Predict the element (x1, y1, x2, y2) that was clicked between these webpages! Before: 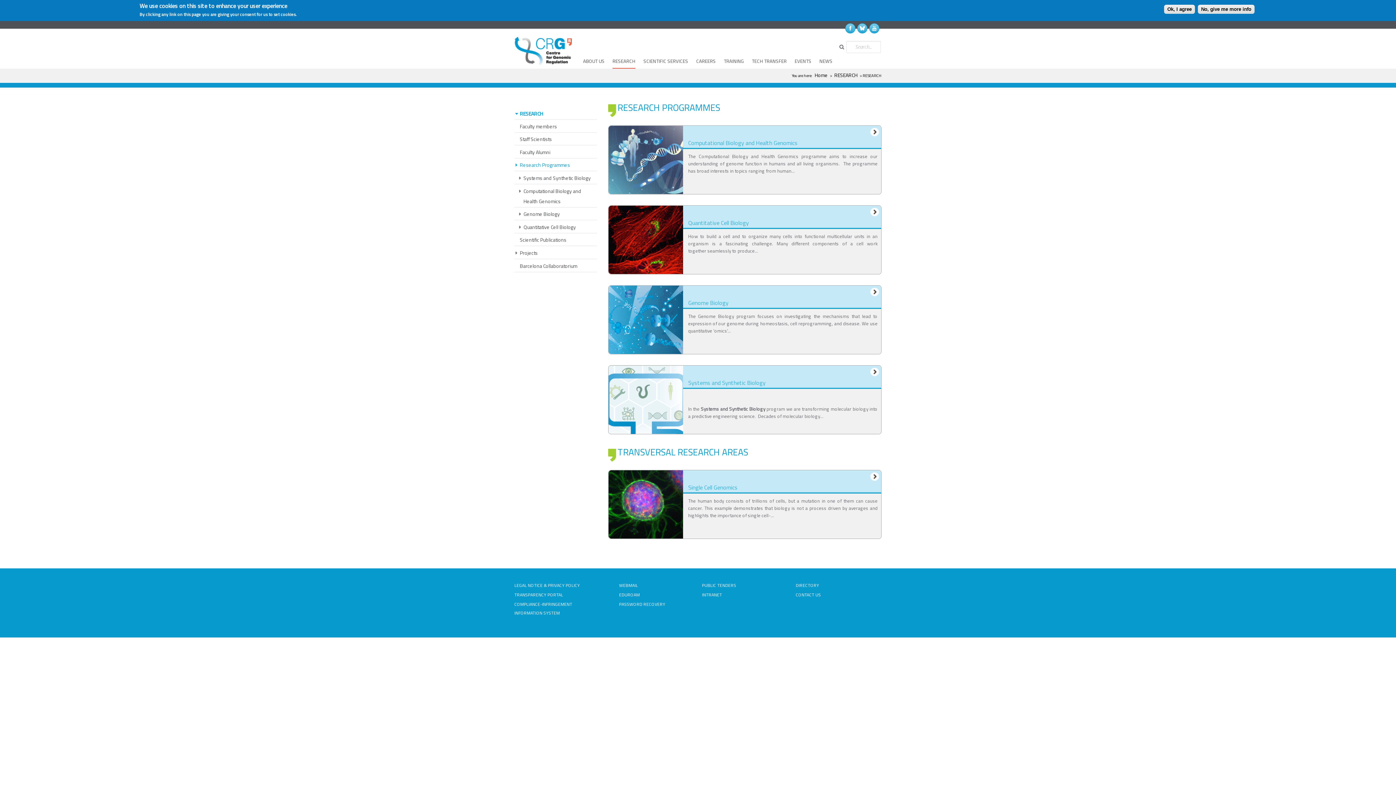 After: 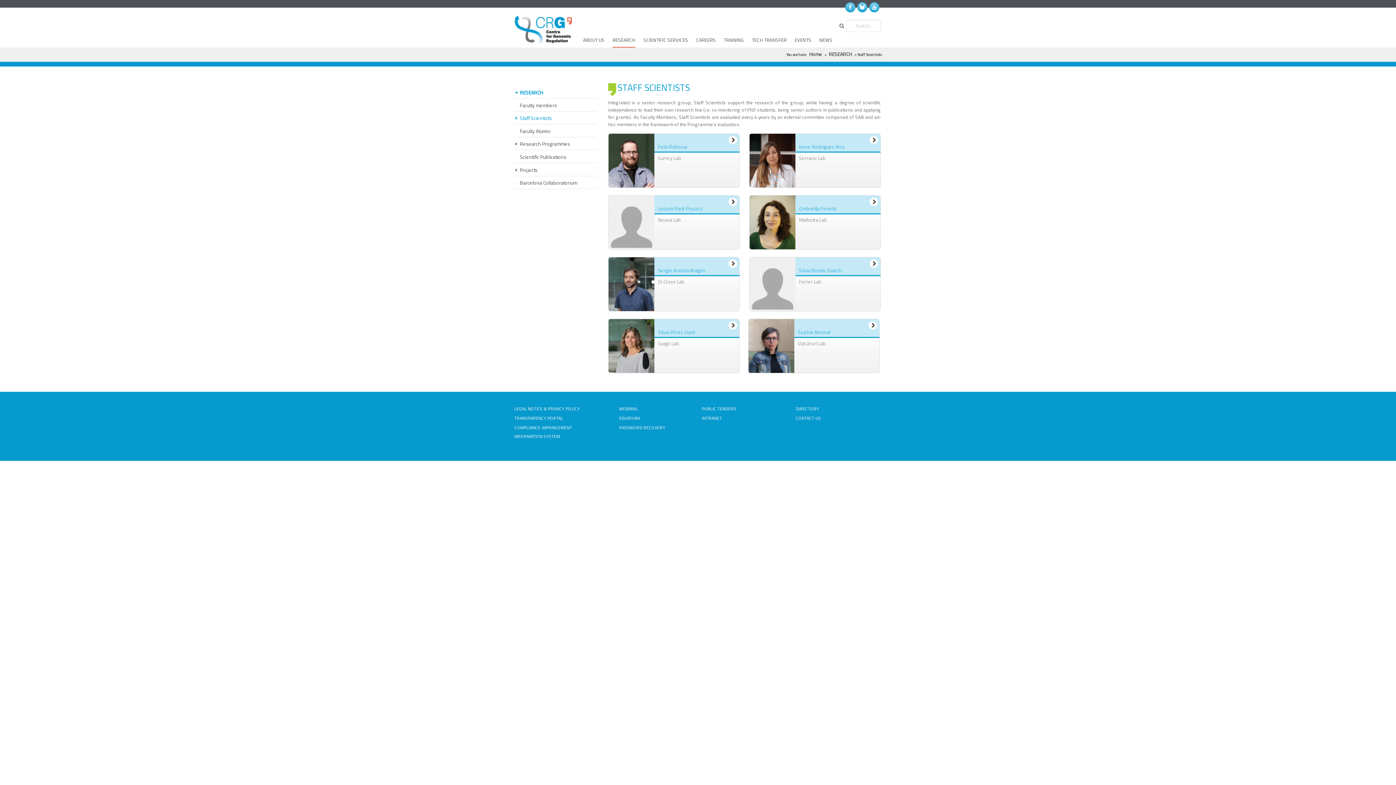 Action: bbox: (514, 133, 594, 145) label: Staff Scientists